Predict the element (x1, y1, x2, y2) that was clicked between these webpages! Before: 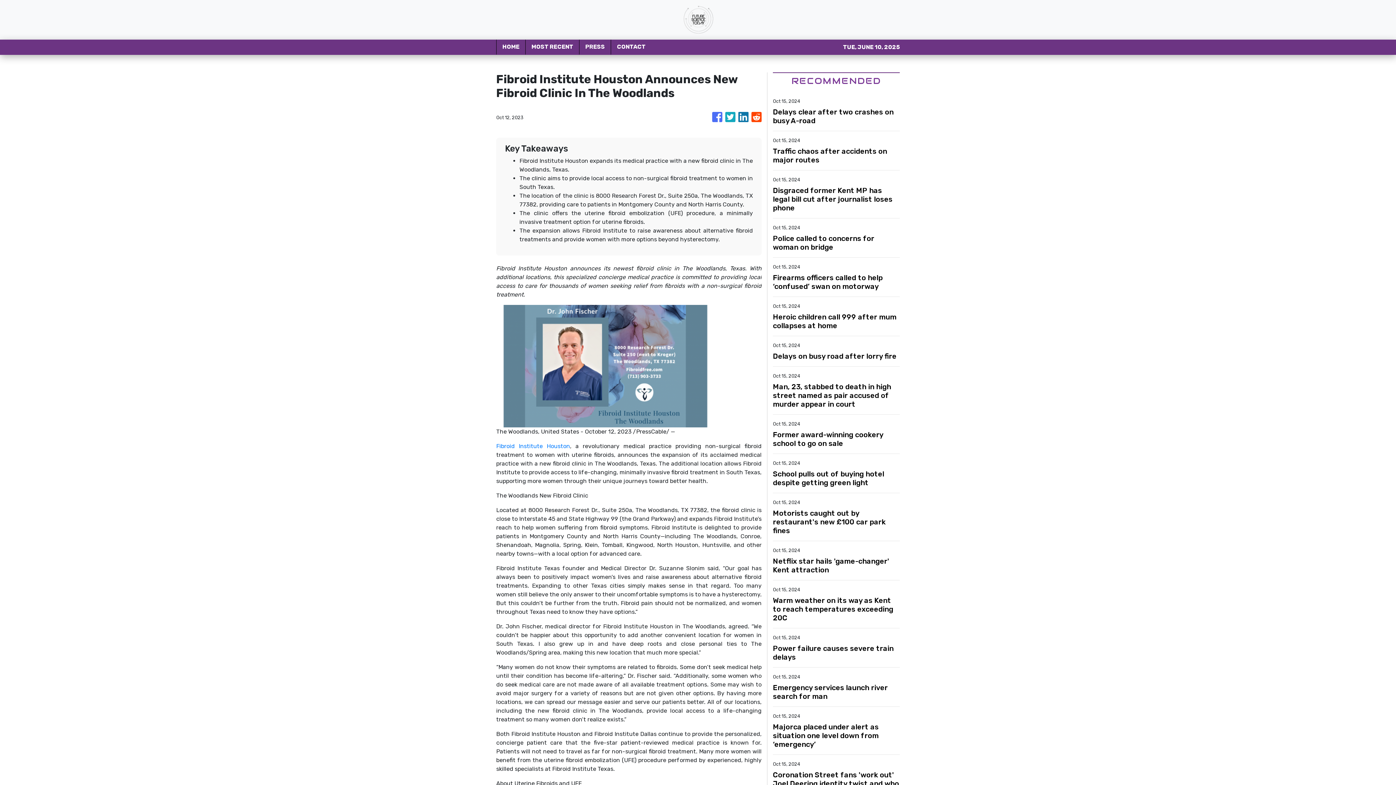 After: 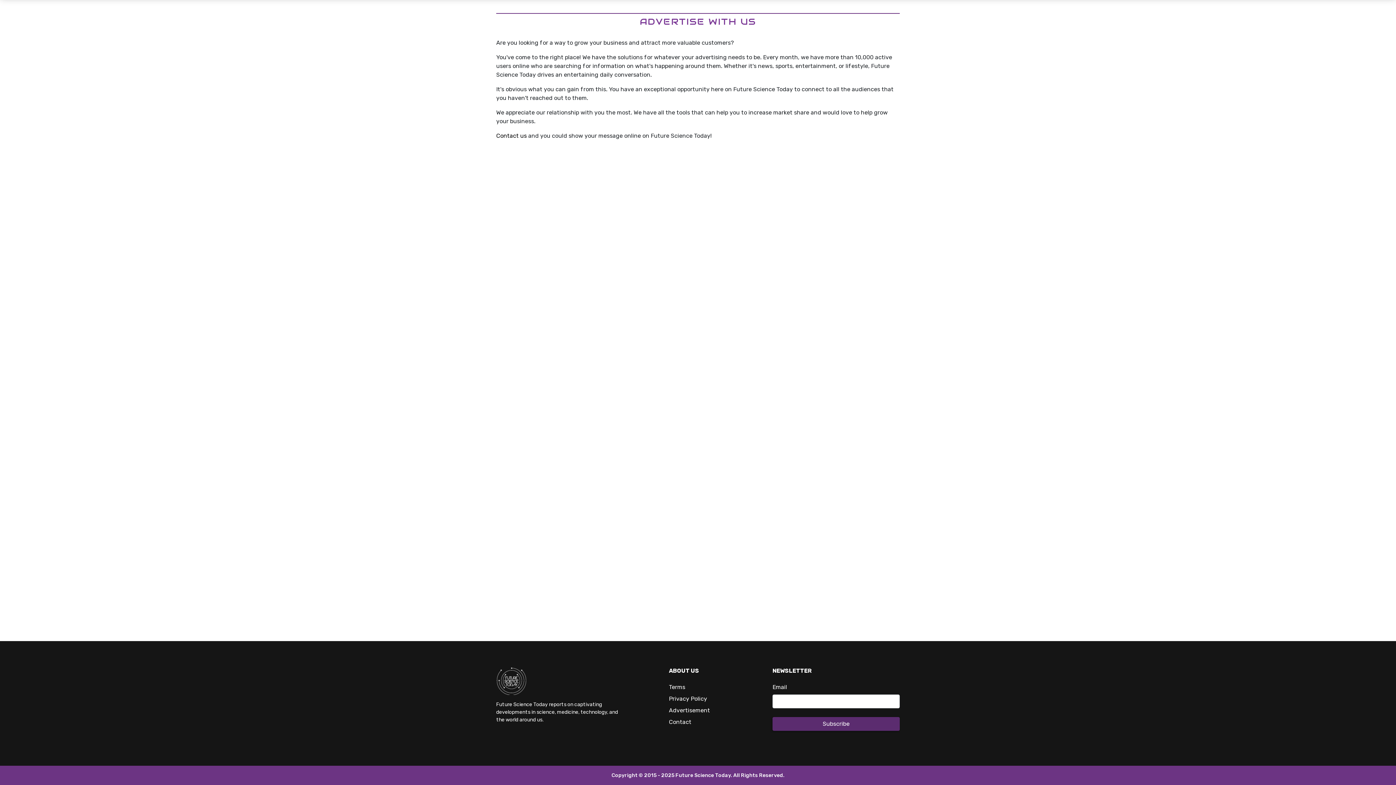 Action: bbox: (669, 189, 710, 196) label: Advertisement